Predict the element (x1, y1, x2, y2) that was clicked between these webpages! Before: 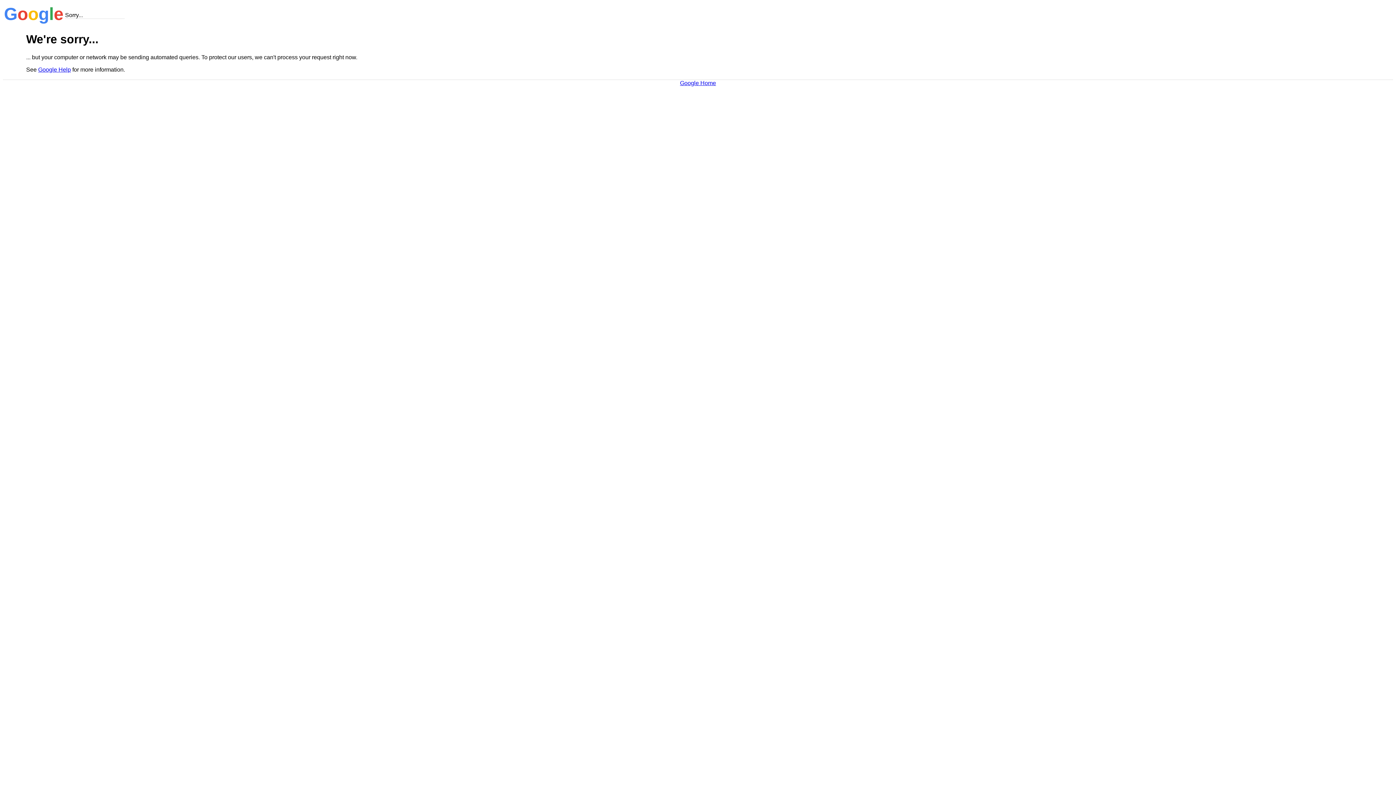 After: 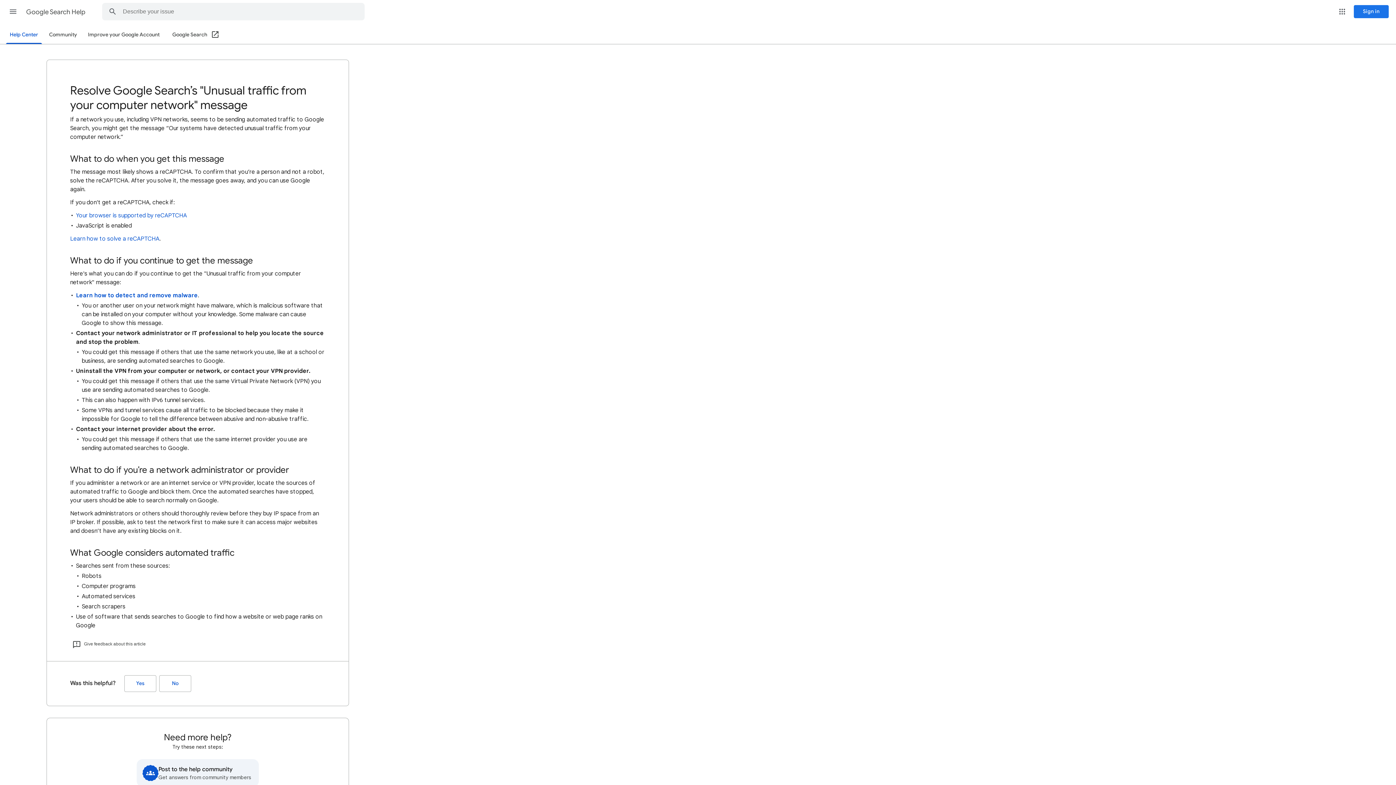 Action: bbox: (38, 66, 70, 72) label: Google Help